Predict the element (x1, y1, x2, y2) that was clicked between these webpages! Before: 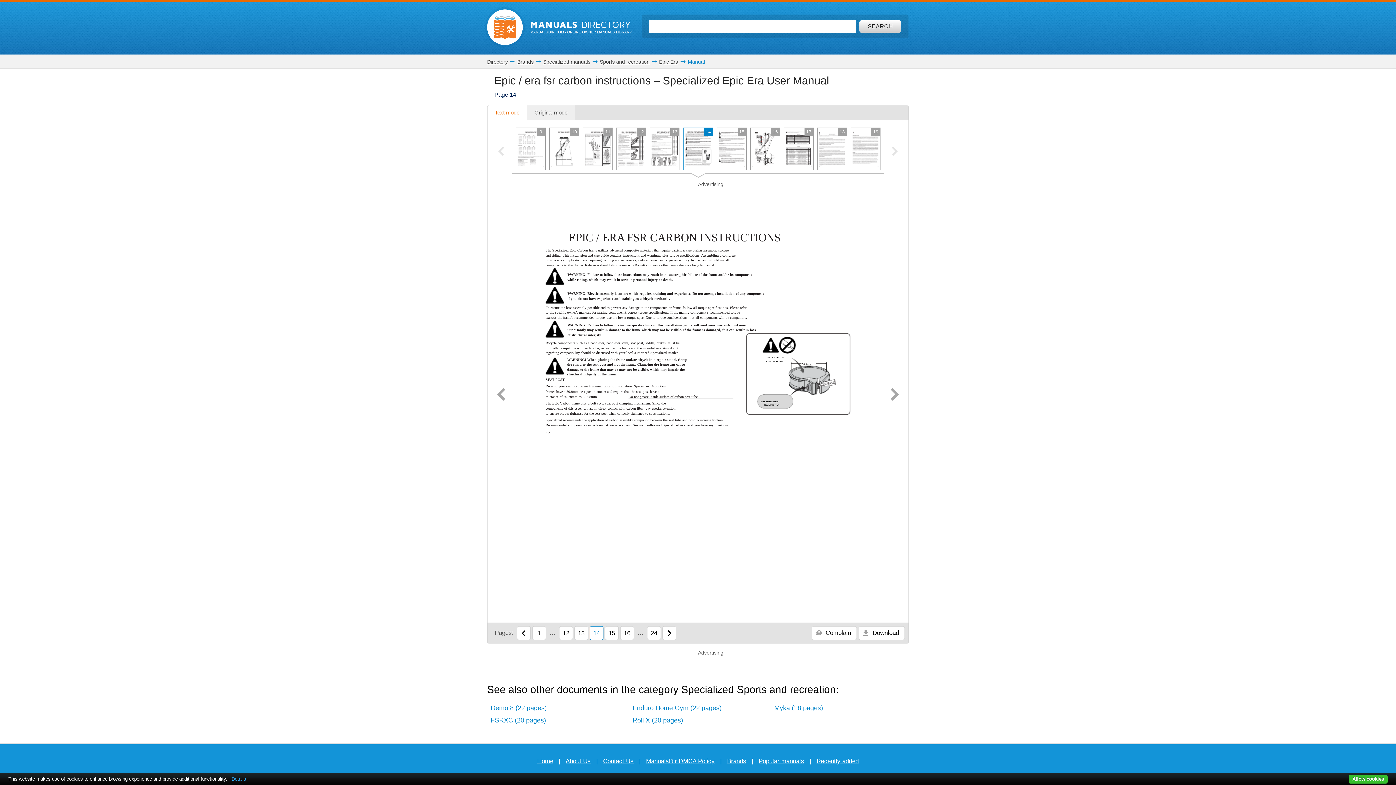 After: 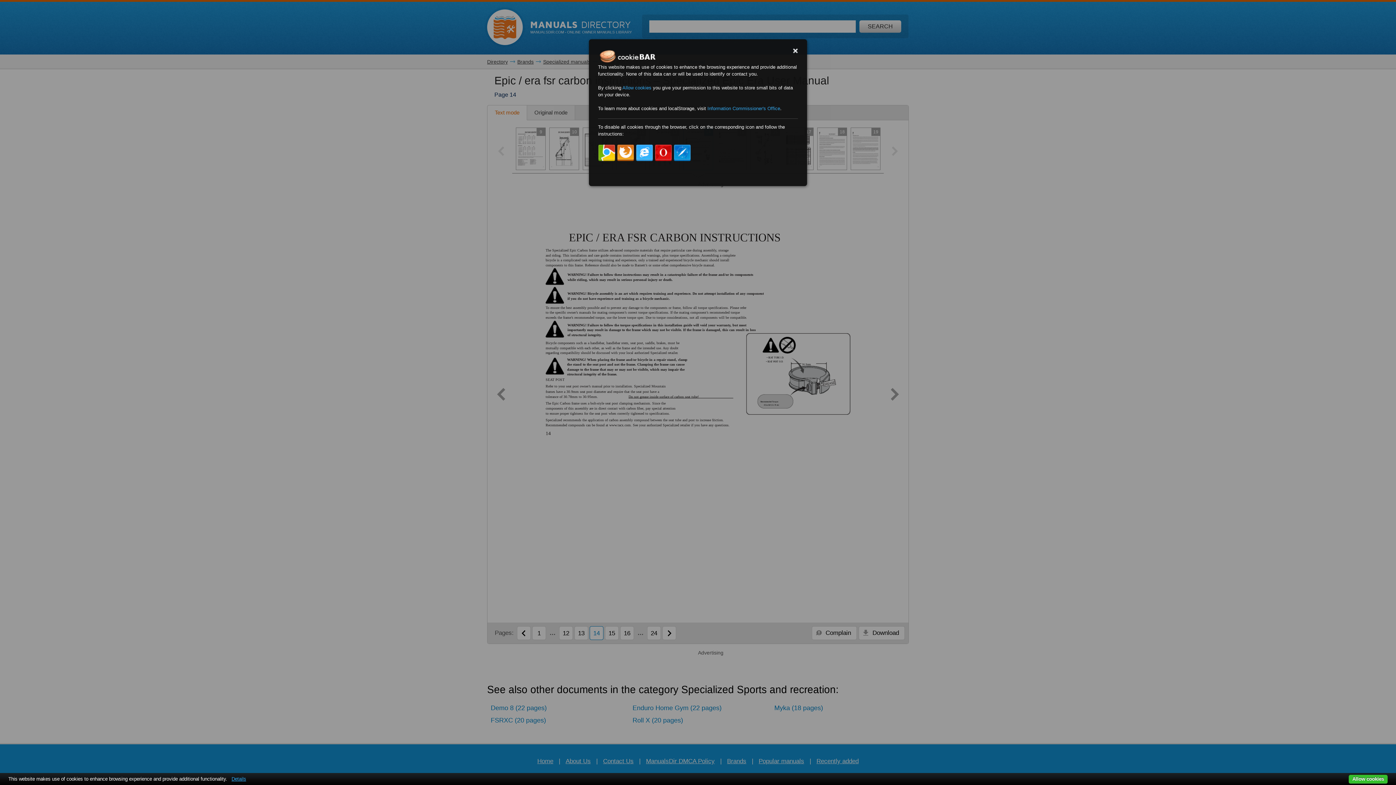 Action: bbox: (228, 776, 249, 782) label: Details